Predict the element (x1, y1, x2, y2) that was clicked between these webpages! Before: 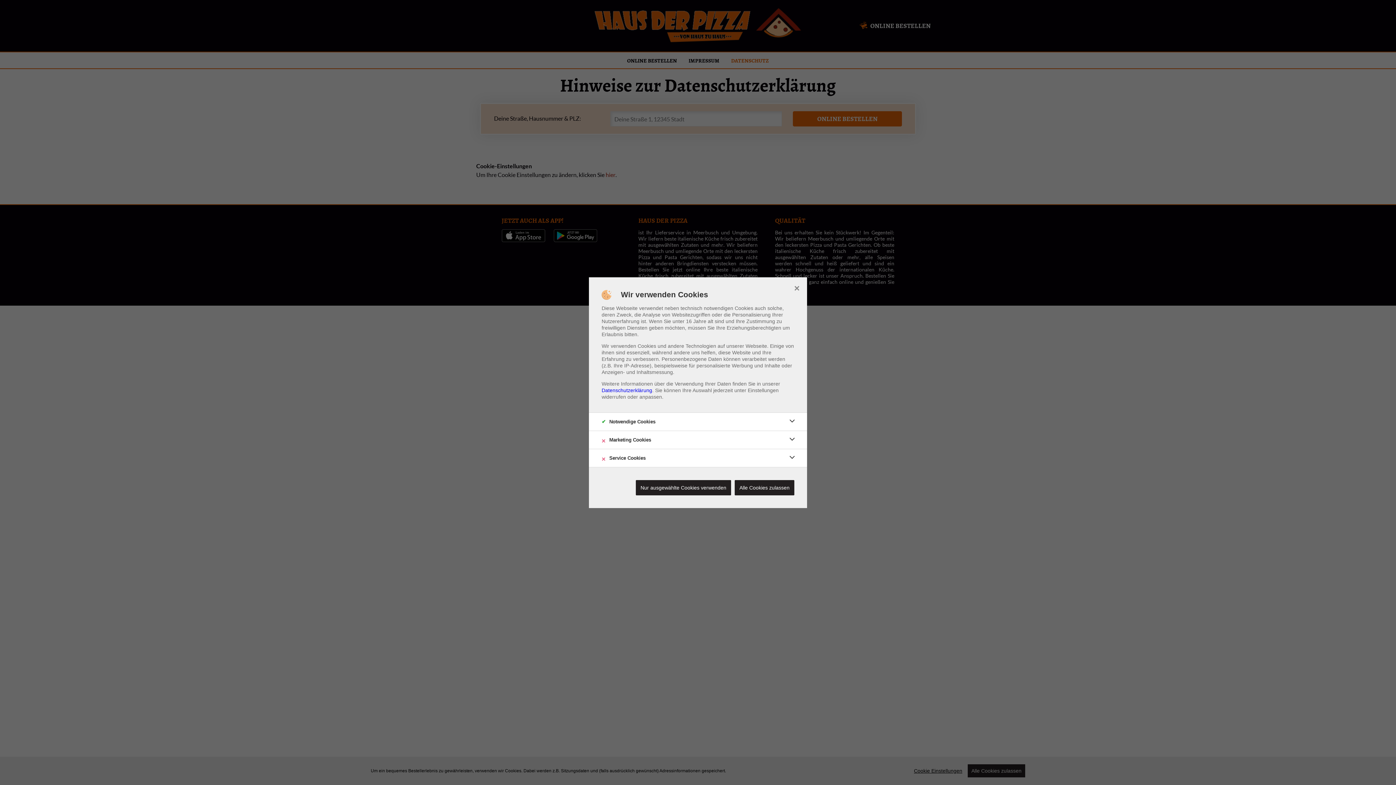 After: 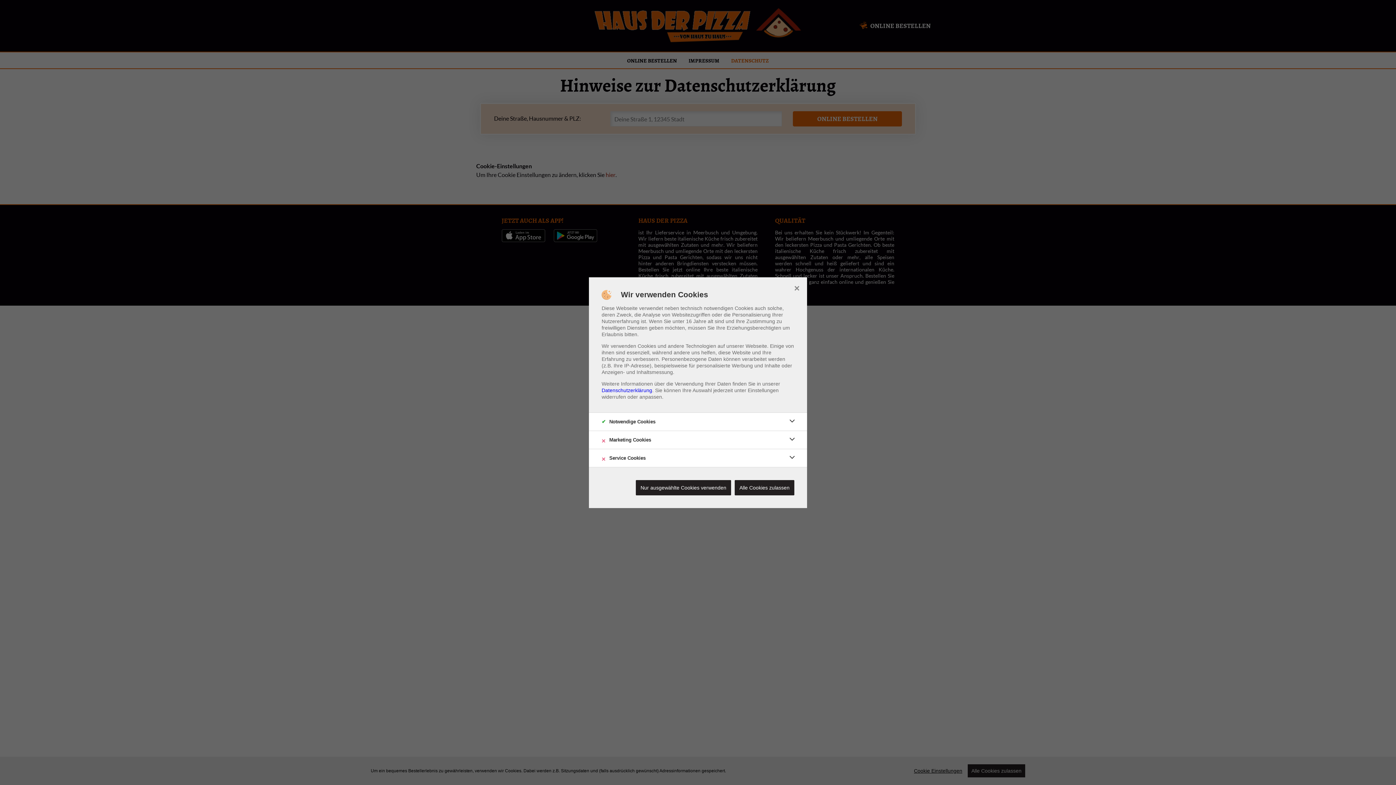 Action: label: Datenschutzerklärung bbox: (601, 387, 652, 393)